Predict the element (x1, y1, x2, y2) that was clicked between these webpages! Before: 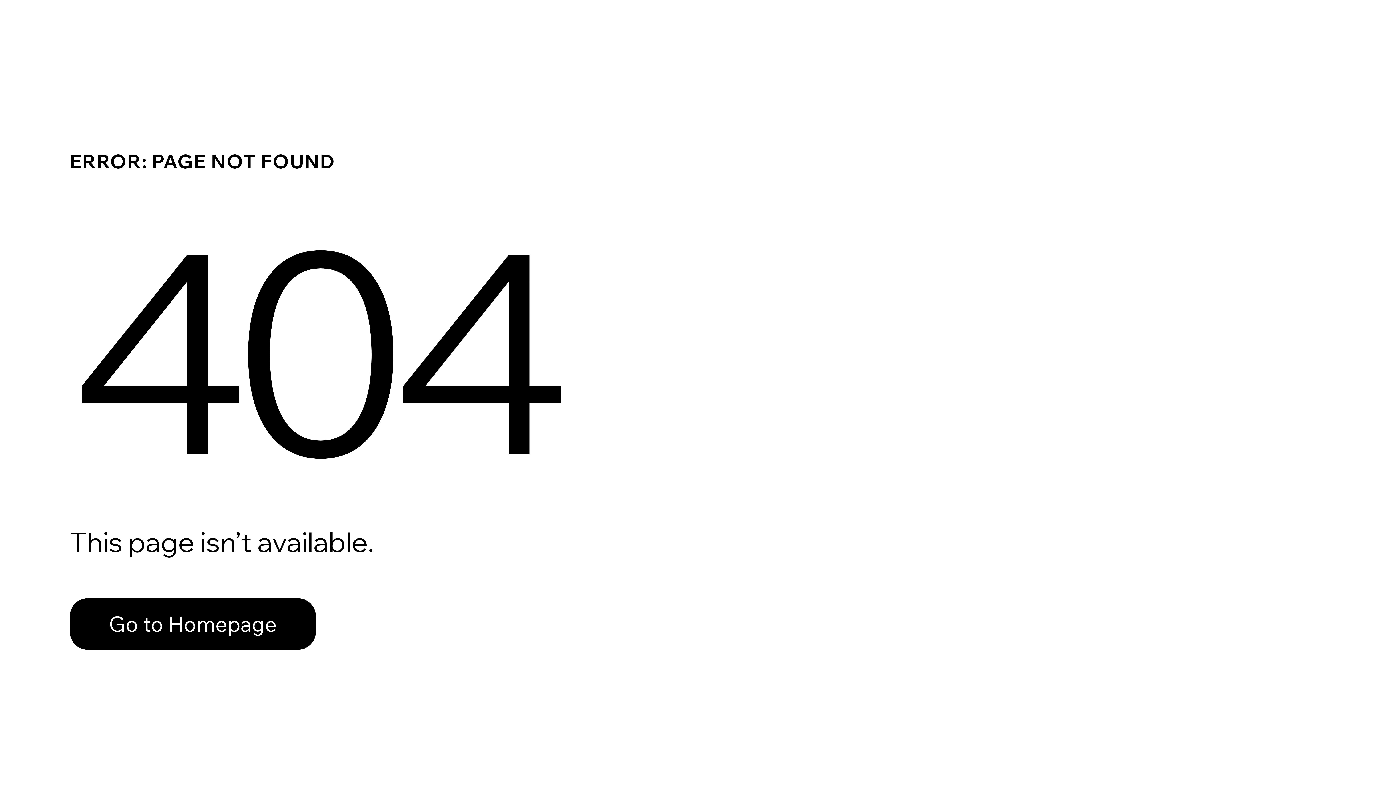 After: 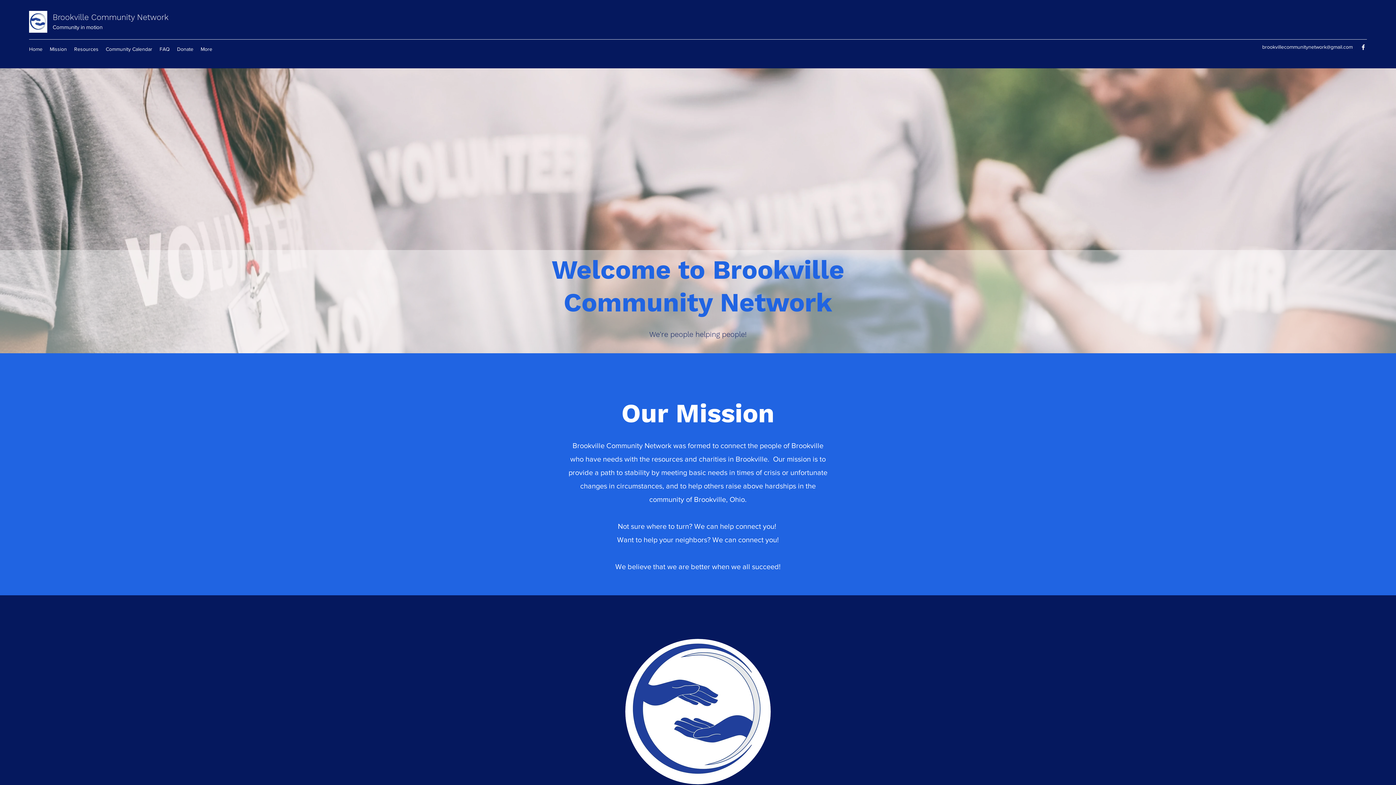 Action: bbox: (69, 598, 316, 650) label: Go to Homepage